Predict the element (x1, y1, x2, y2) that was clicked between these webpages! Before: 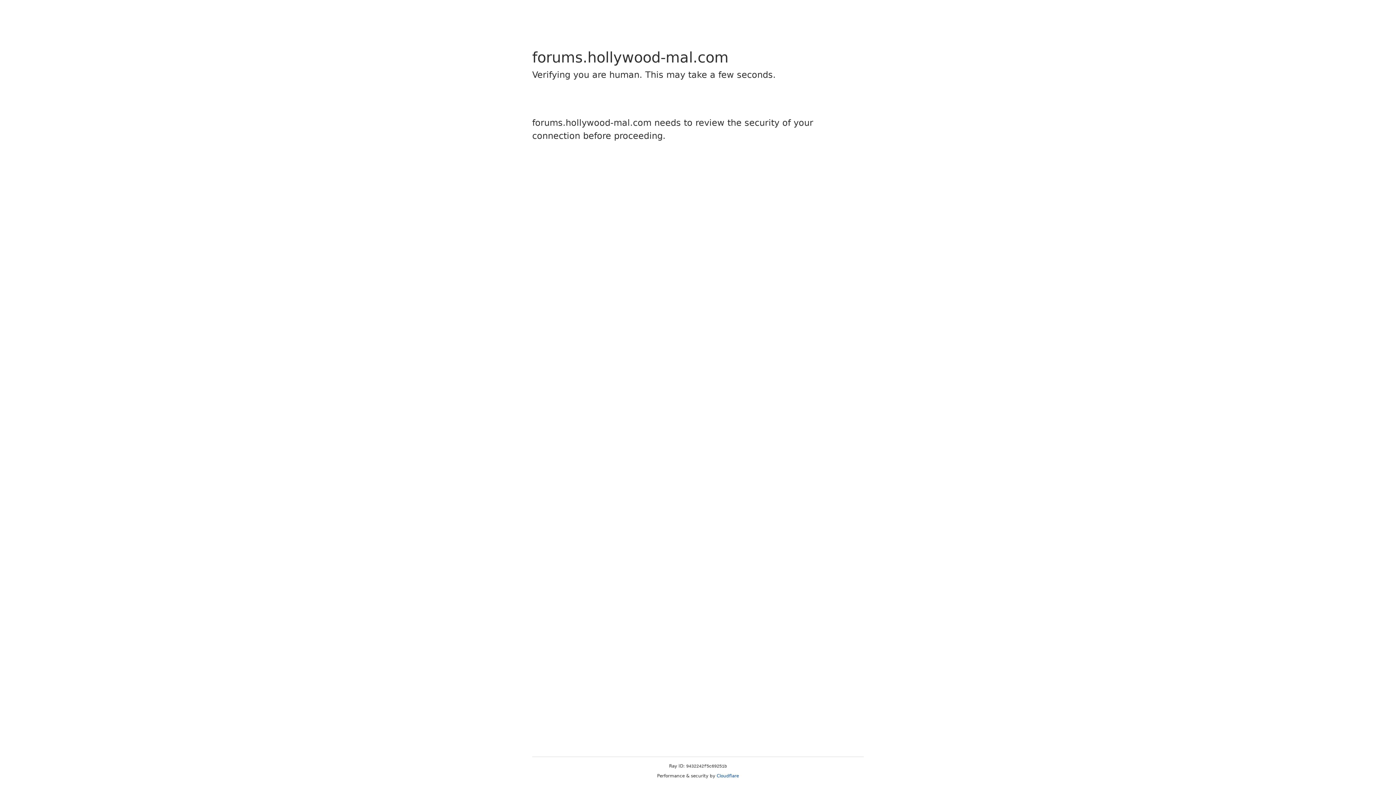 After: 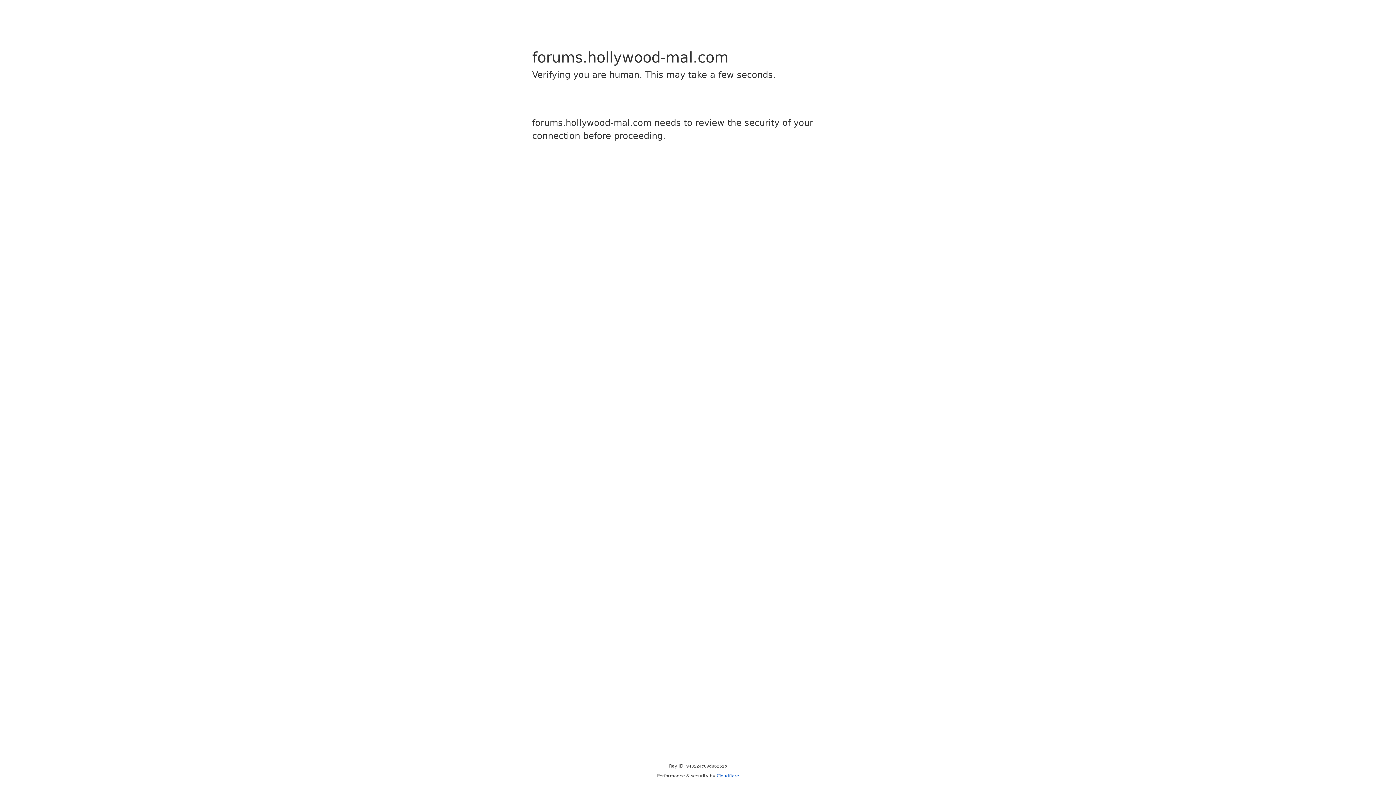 Action: label: Cloudflare bbox: (716, 773, 739, 778)